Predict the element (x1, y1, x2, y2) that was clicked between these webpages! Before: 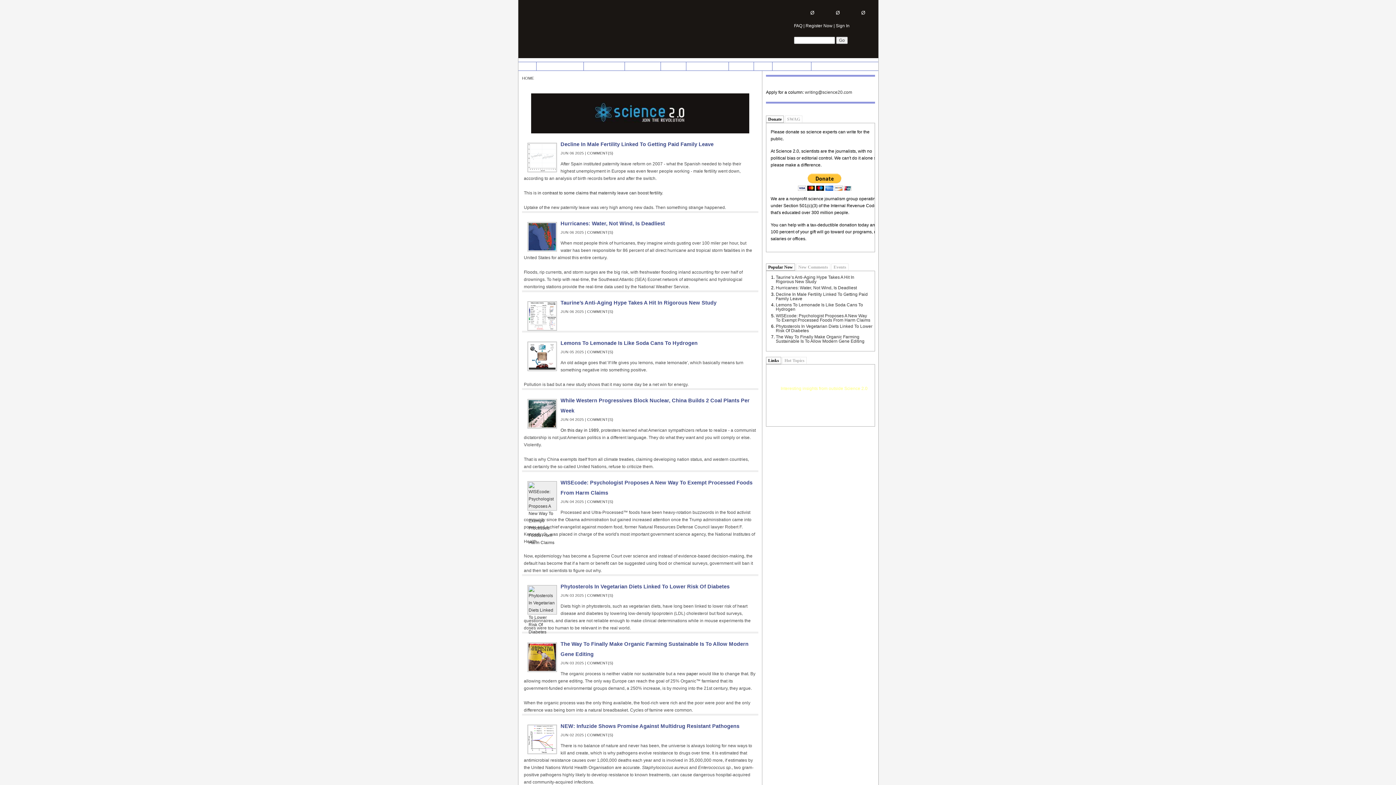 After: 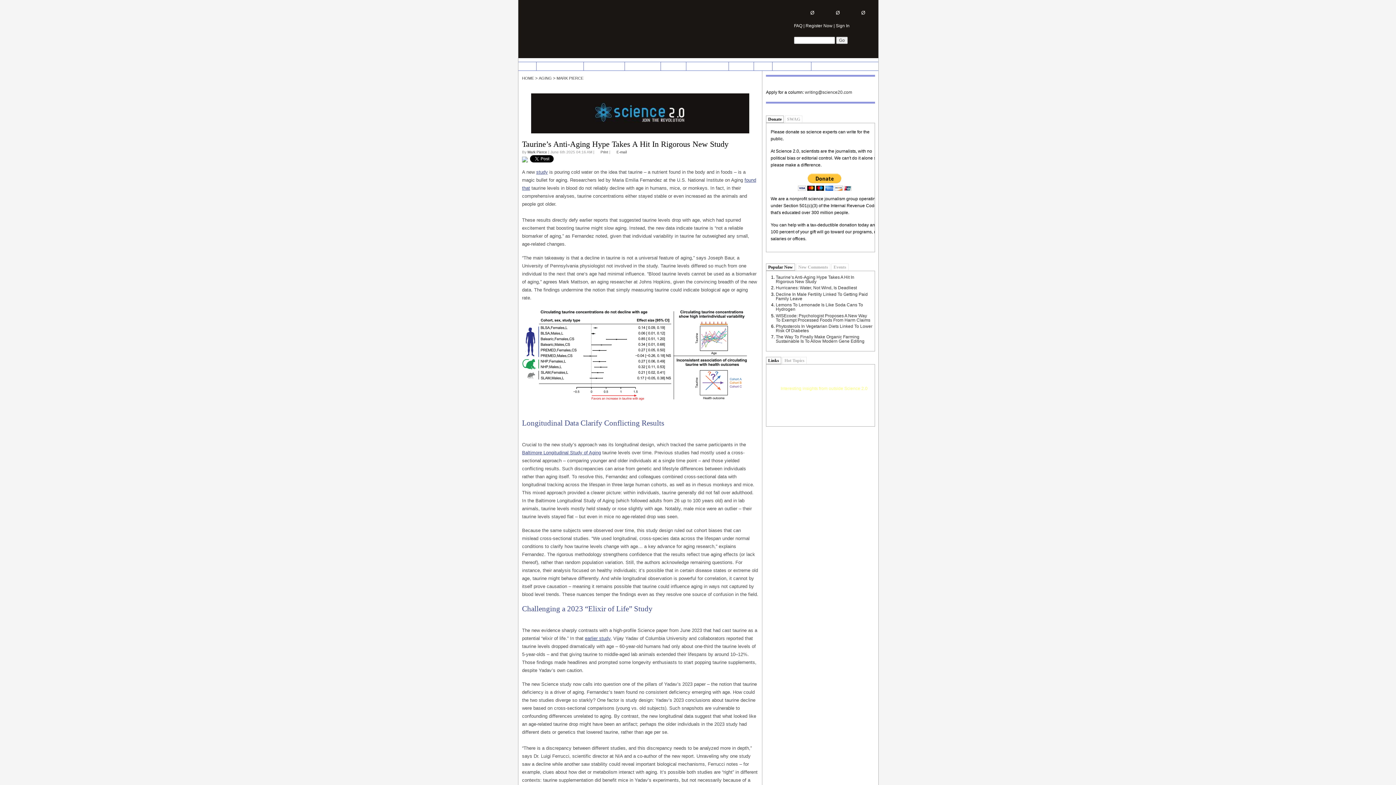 Action: label: Taurine’s Anti-Aging Hype Takes A Hit In Rigorous New Study bbox: (776, 274, 854, 284)